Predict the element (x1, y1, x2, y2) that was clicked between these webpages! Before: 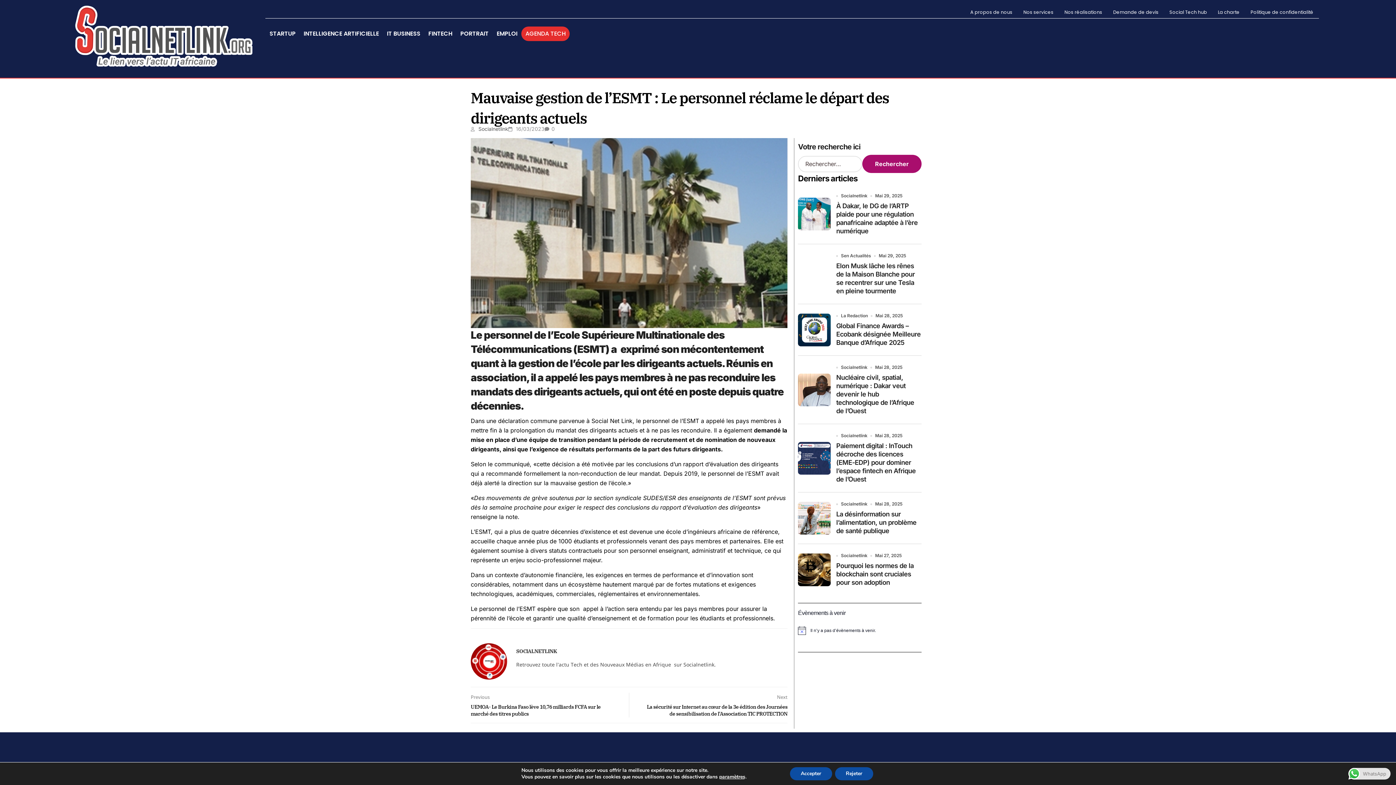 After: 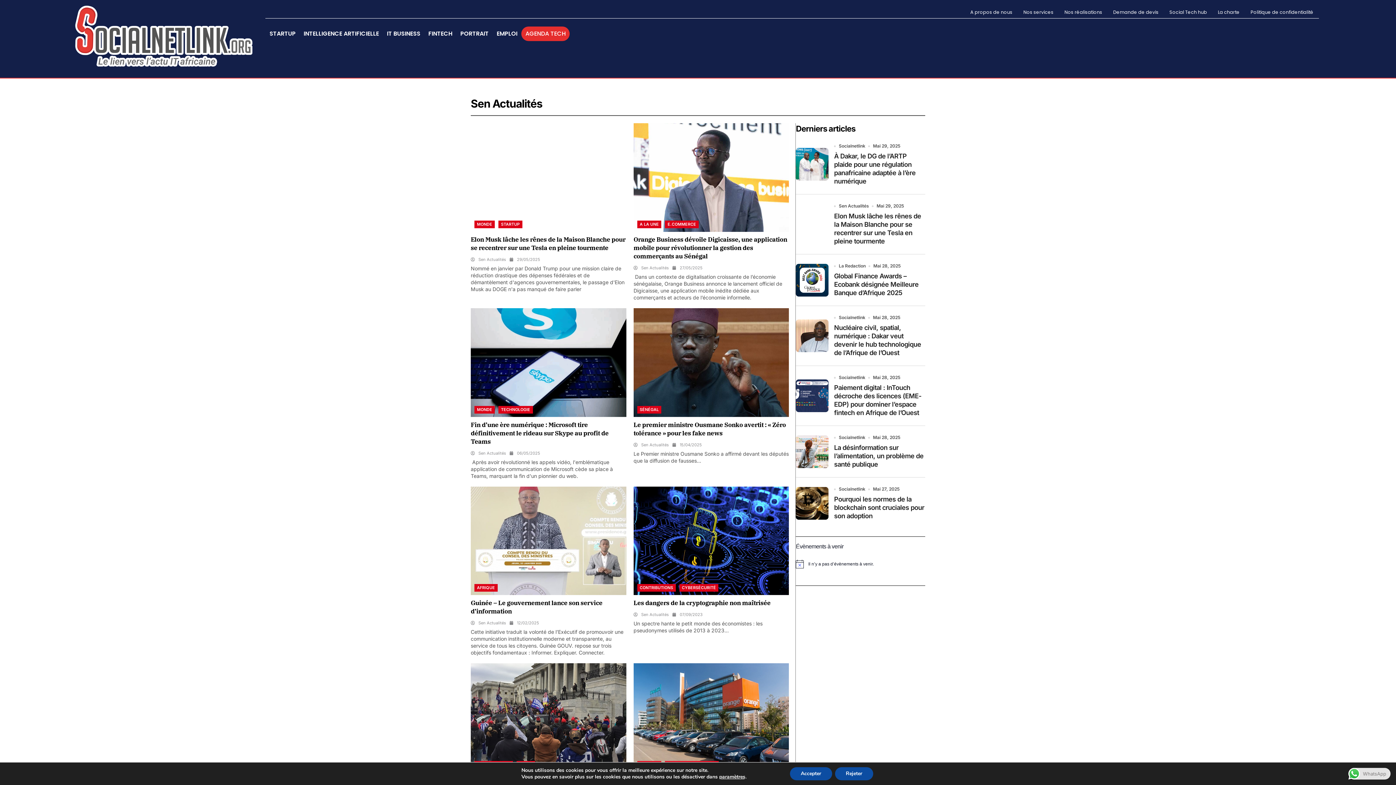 Action: bbox: (841, 253, 871, 258) label: Sen Actualités